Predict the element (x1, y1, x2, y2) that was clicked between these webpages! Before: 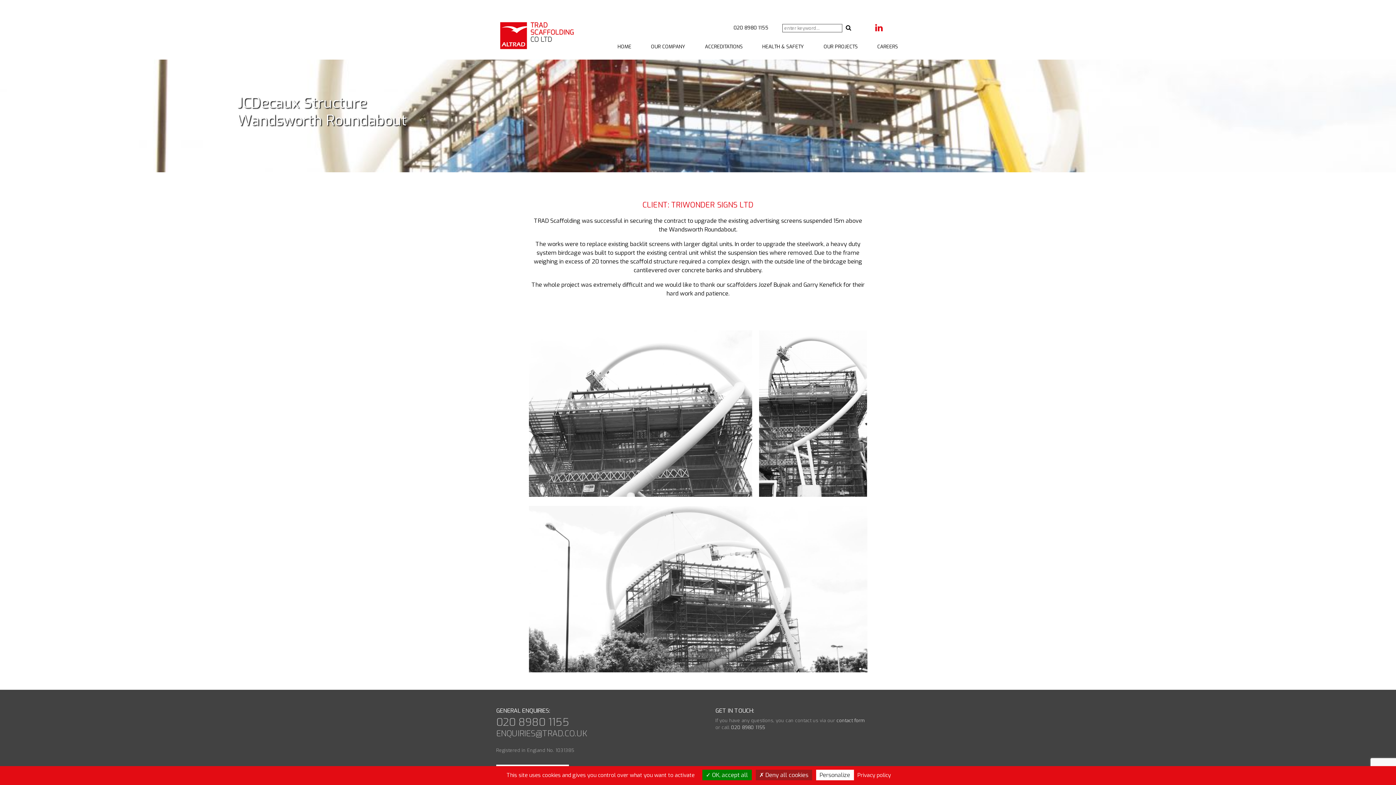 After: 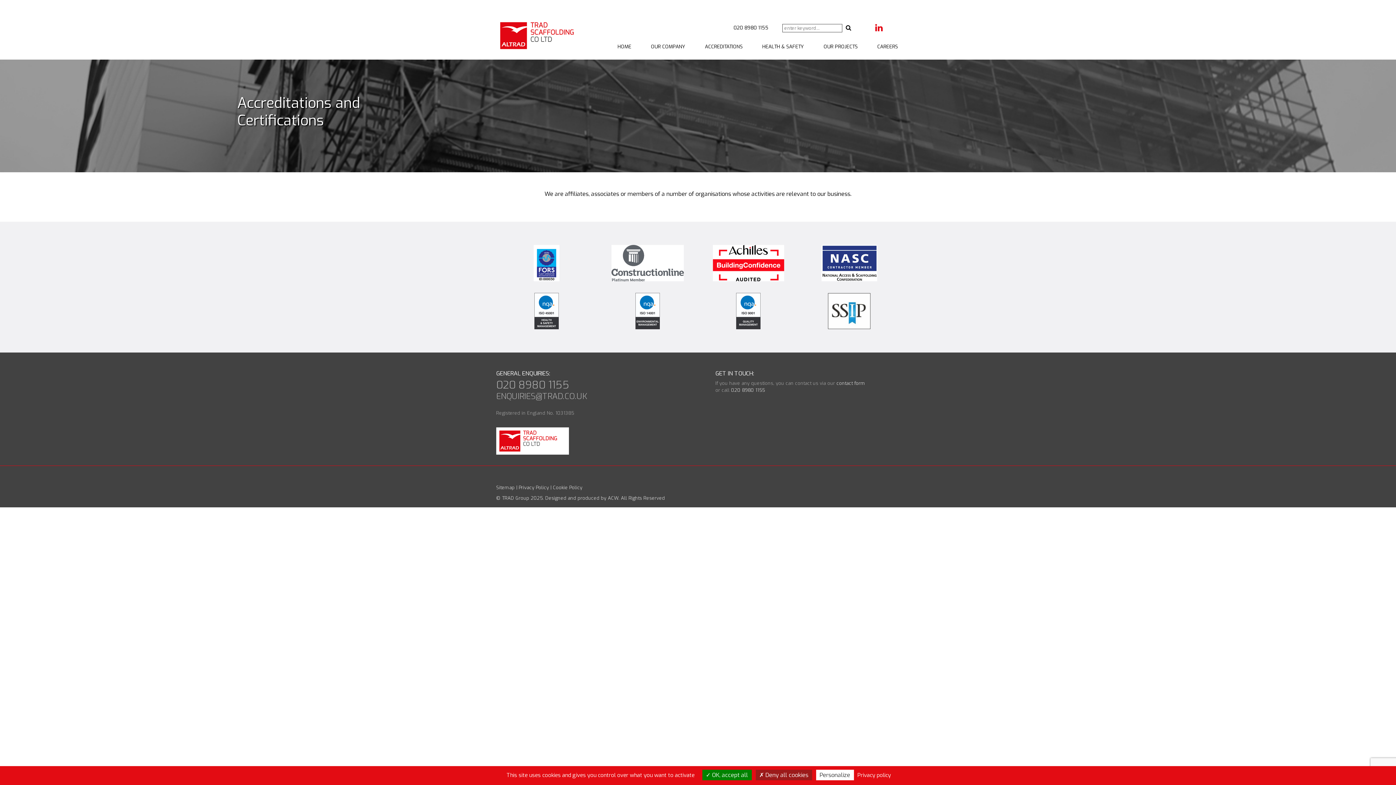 Action: bbox: (687, 39, 744, 53) label: ACCREDITATIONS